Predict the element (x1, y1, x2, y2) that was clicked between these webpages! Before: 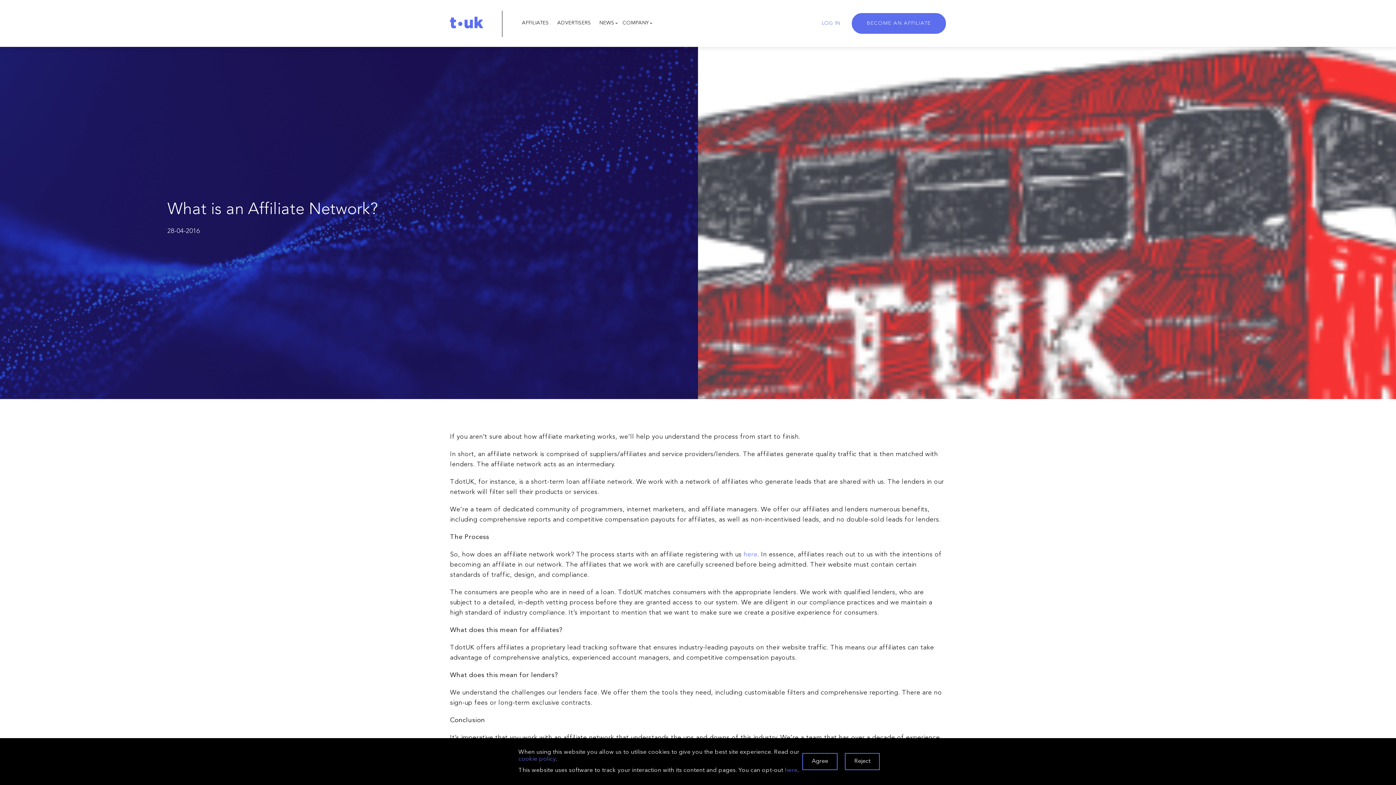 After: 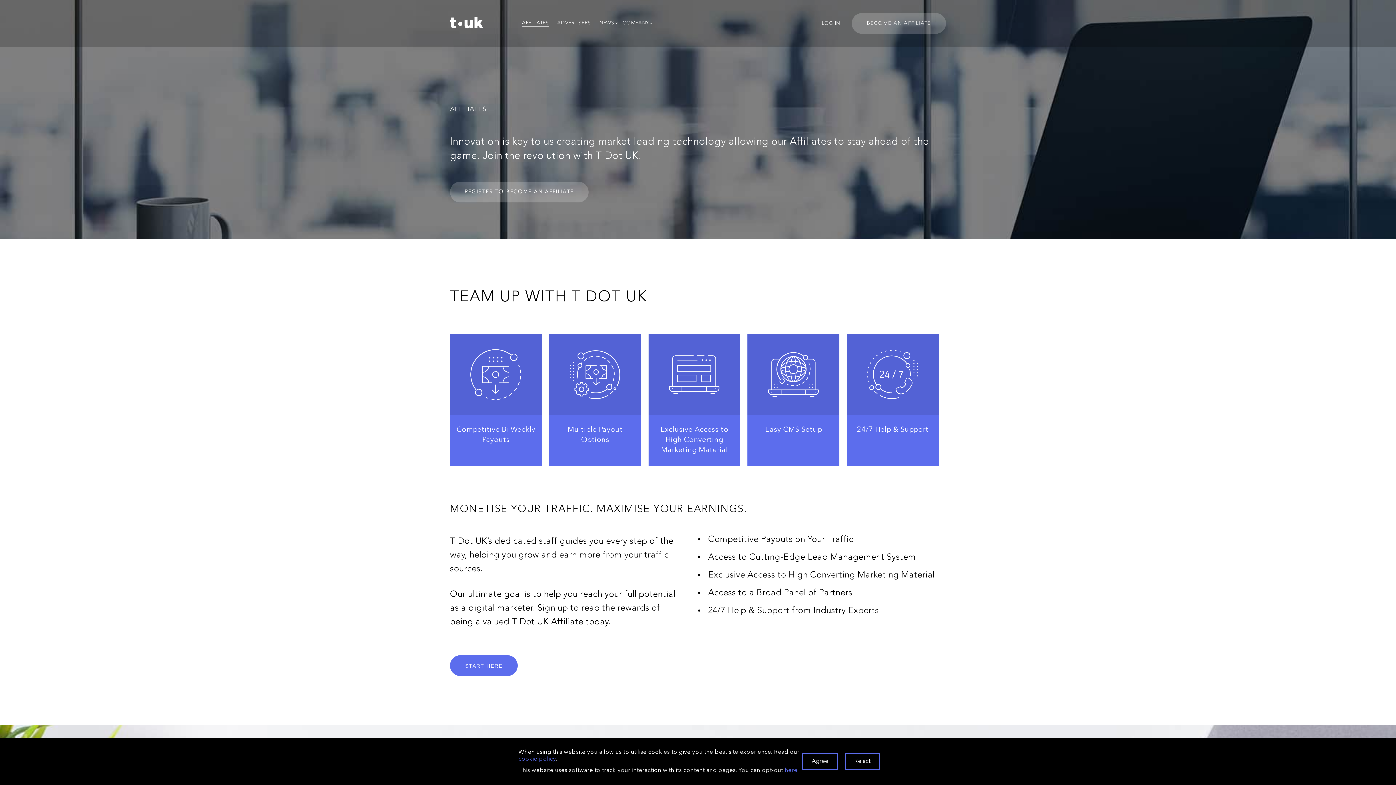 Action: bbox: (522, 20, 548, 26) label: AFFILIATES